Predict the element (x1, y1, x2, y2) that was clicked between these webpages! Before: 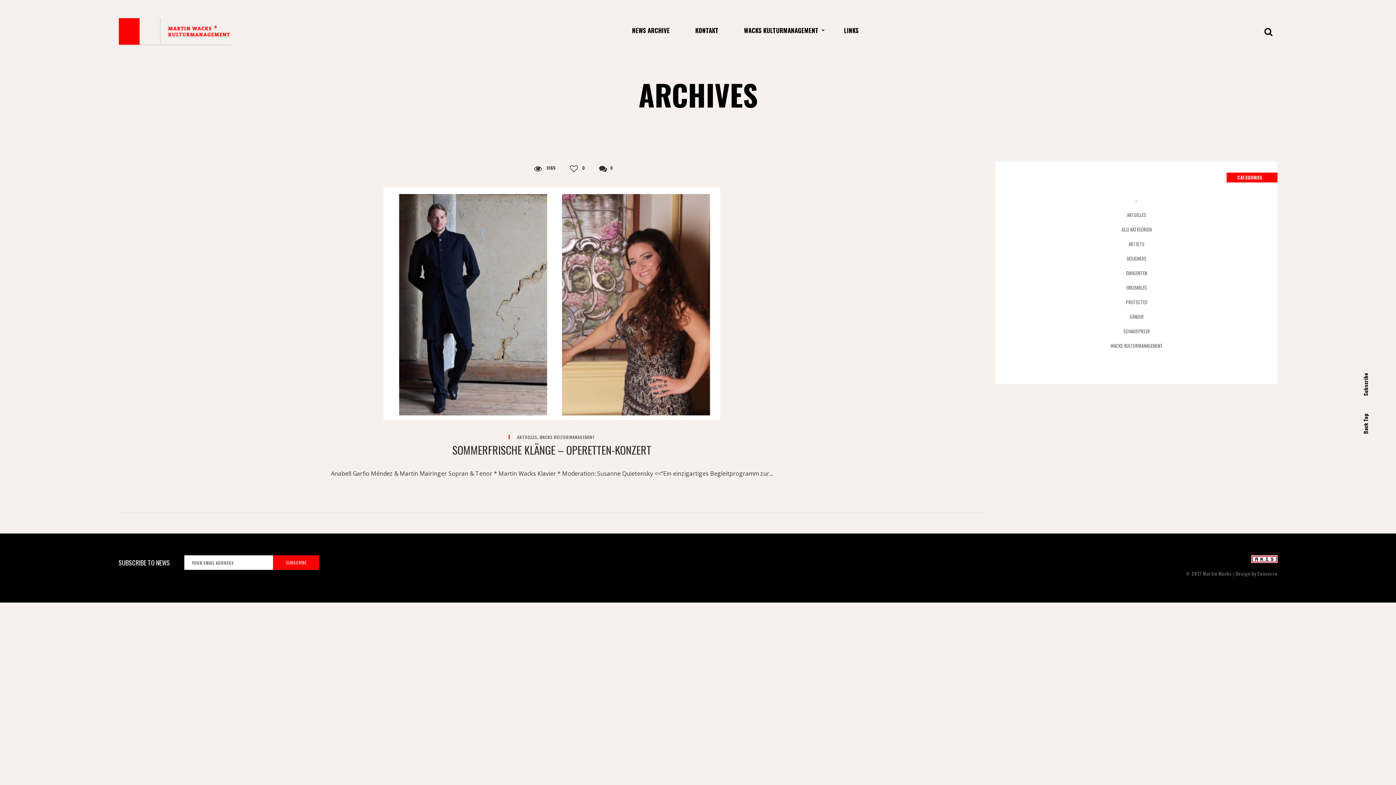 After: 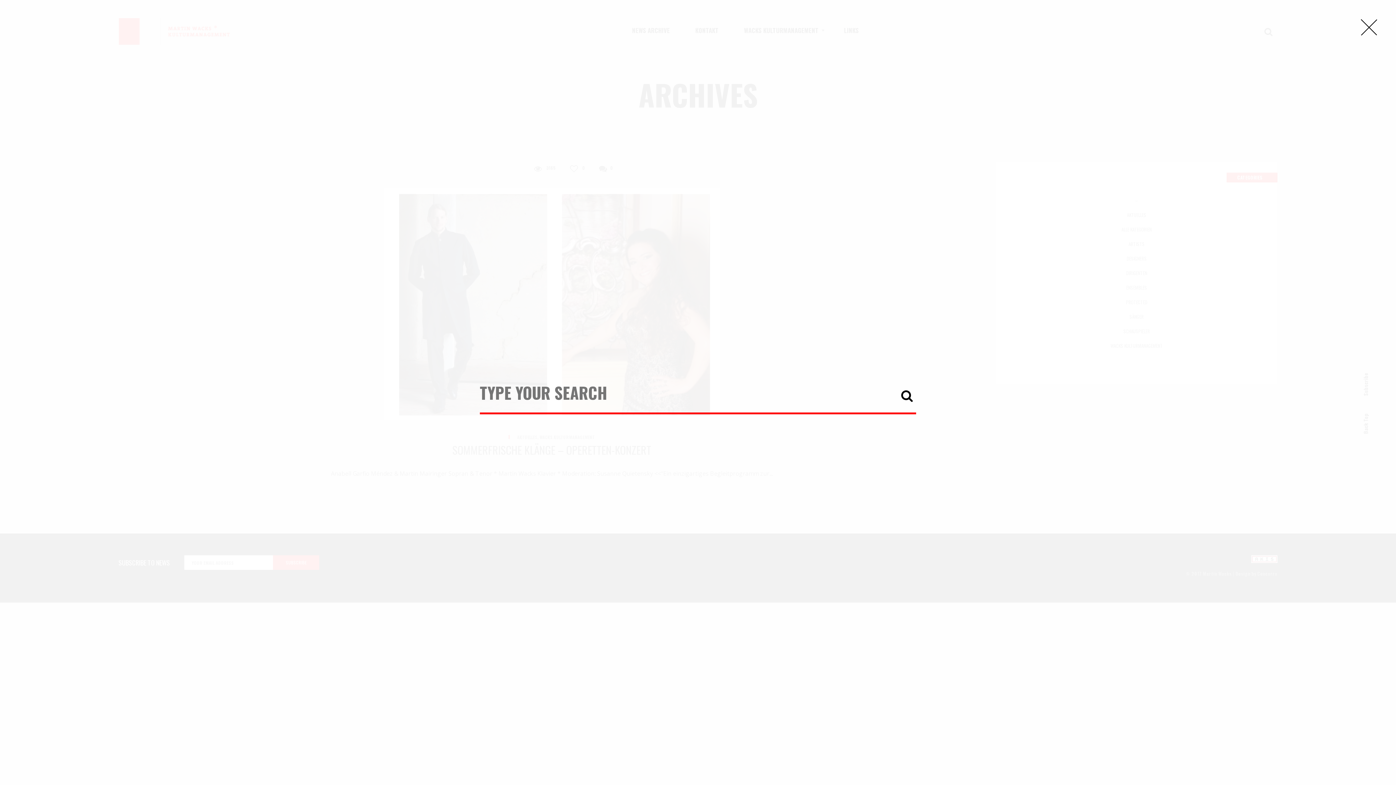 Action: bbox: (1259, 18, 1277, 45)